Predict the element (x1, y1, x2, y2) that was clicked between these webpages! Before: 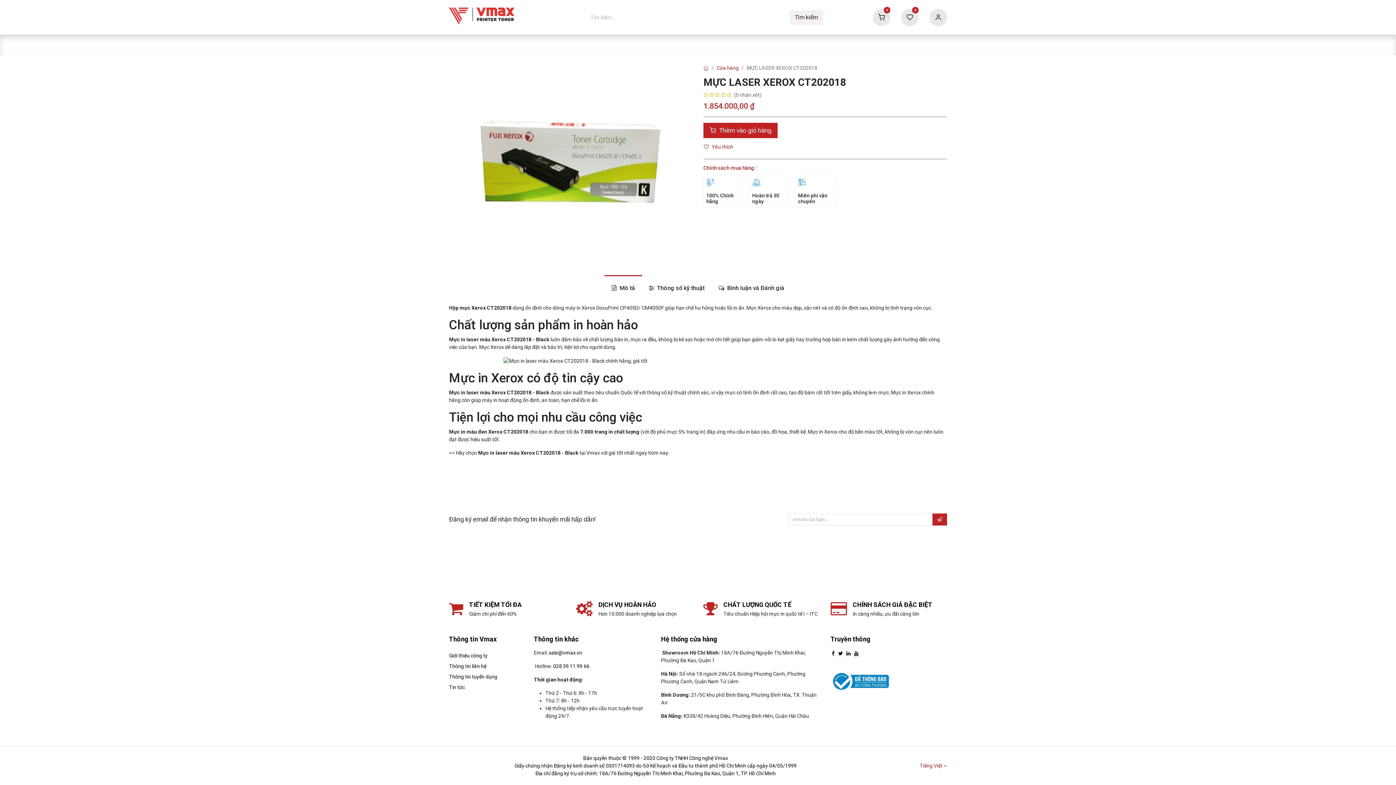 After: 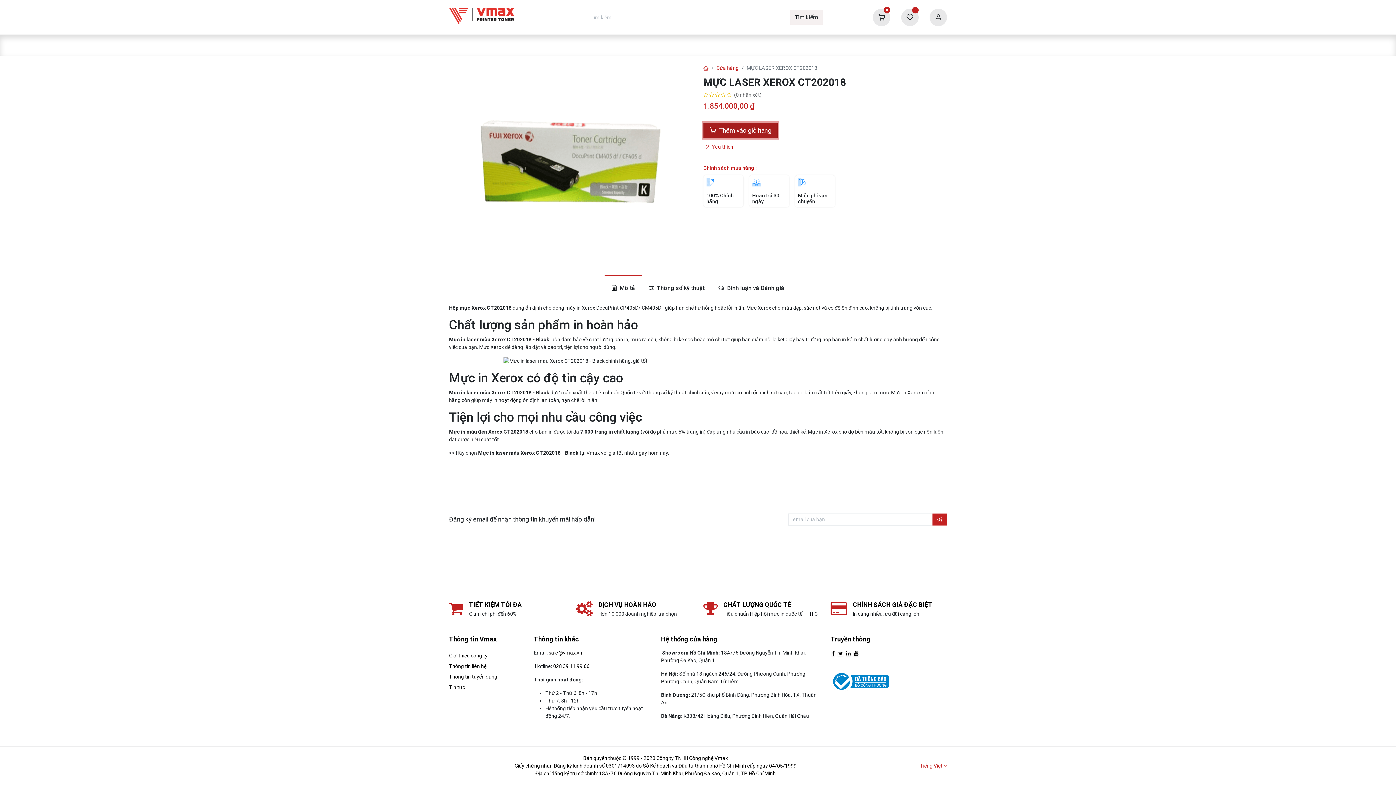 Action: bbox: (703, 122, 777, 138) label:  Thêm vào giỏ hàng